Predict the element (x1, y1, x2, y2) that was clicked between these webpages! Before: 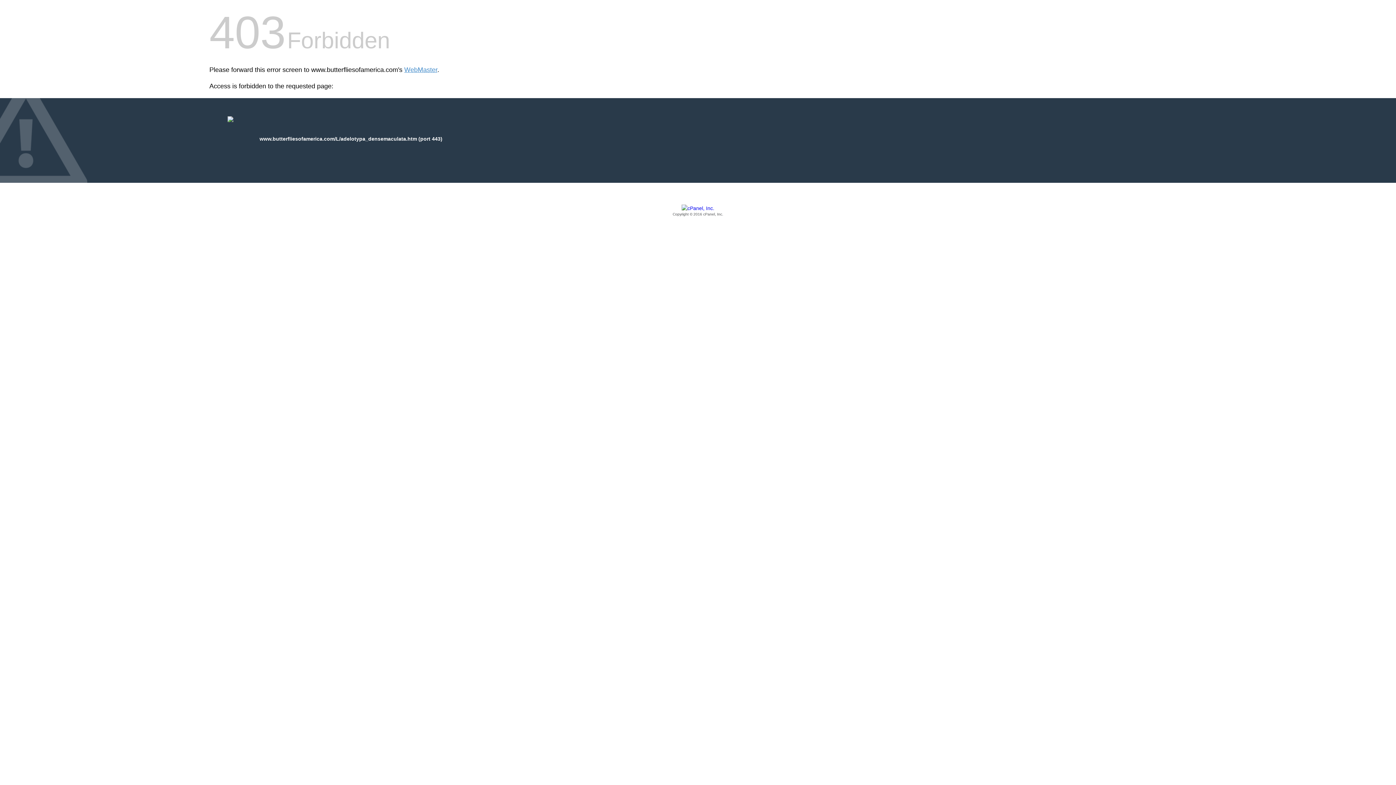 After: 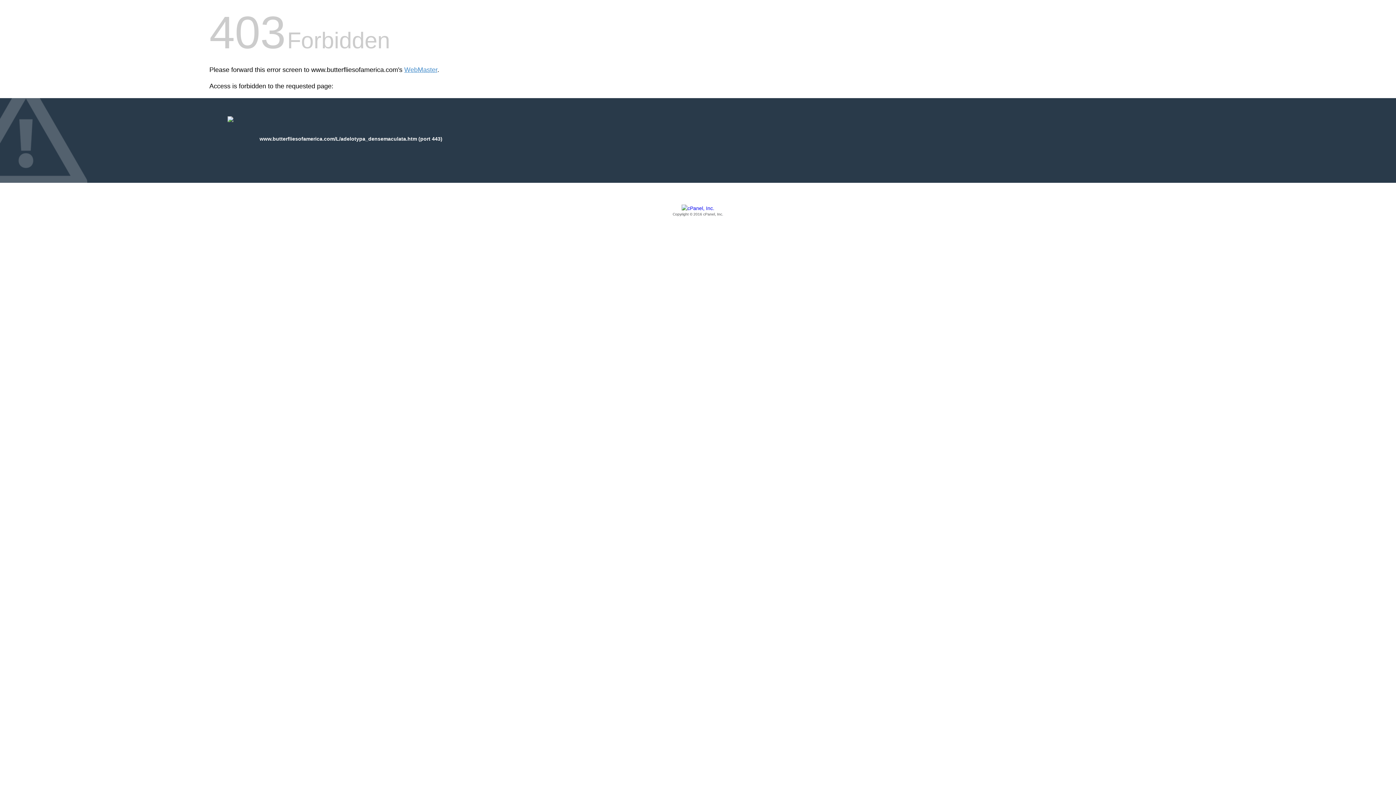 Action: bbox: (209, 205, 1186, 217) label: Copyright © 2016 cPanel, Inc.